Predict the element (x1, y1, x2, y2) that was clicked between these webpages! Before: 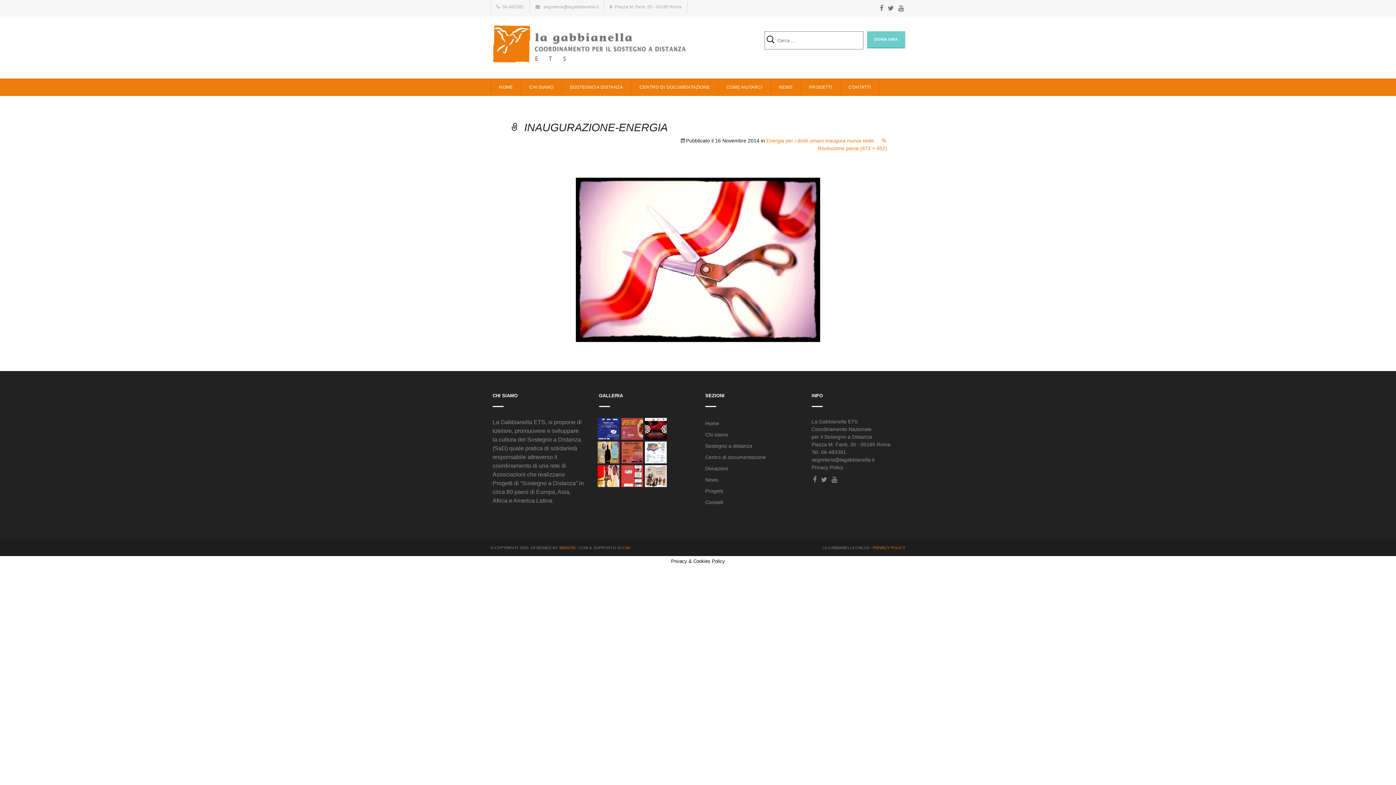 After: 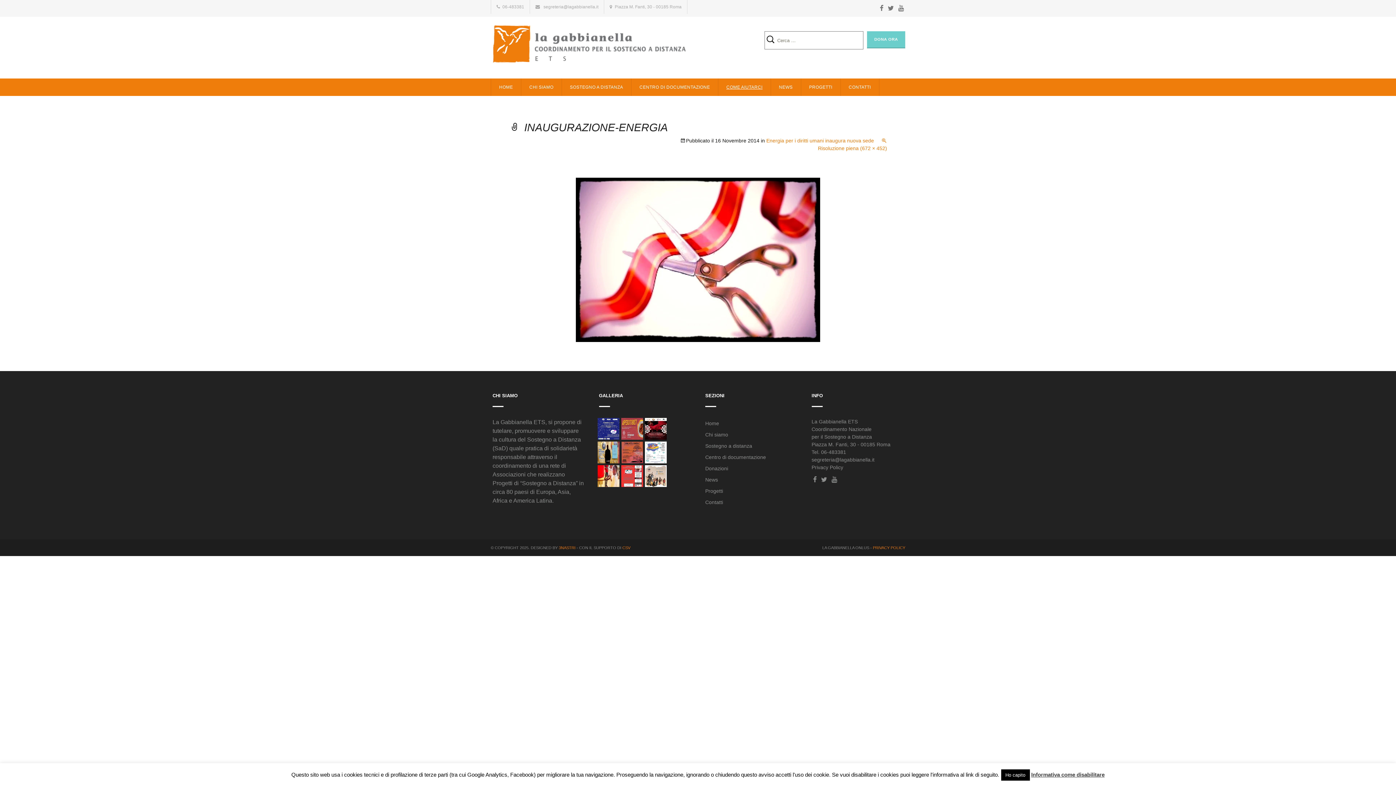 Action: label: COME AIUTARCI bbox: (718, 78, 770, 95)